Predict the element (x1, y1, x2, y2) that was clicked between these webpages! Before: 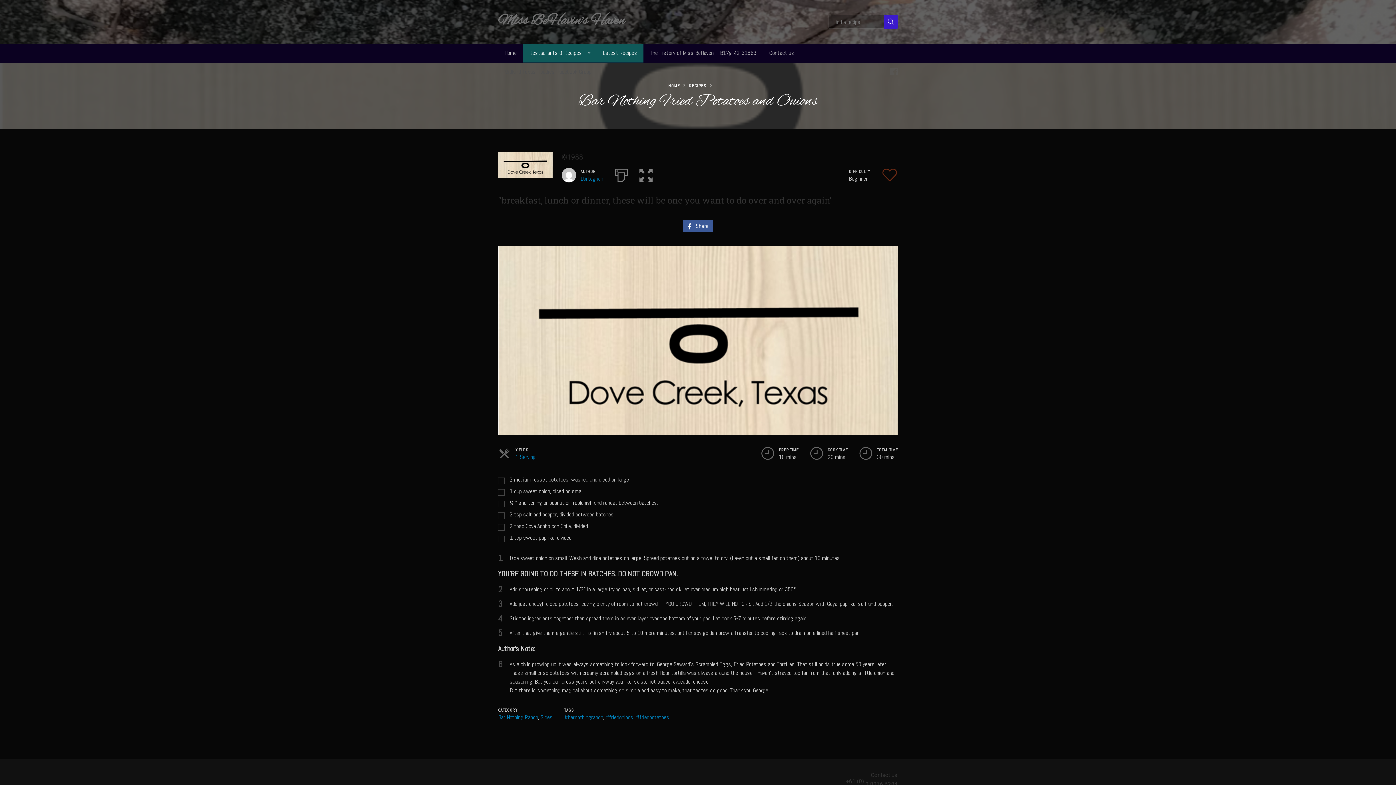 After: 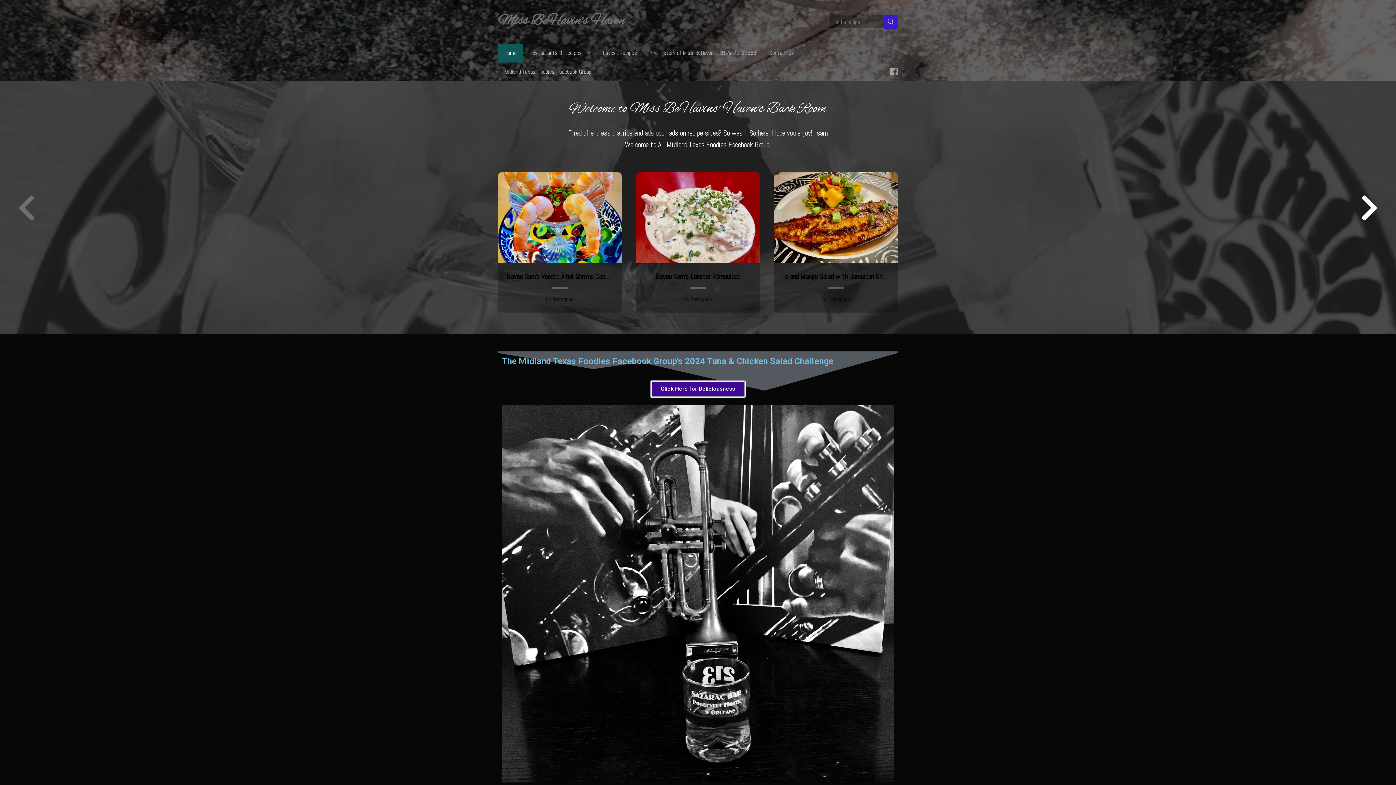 Action: label: Home bbox: (498, 43, 523, 62)